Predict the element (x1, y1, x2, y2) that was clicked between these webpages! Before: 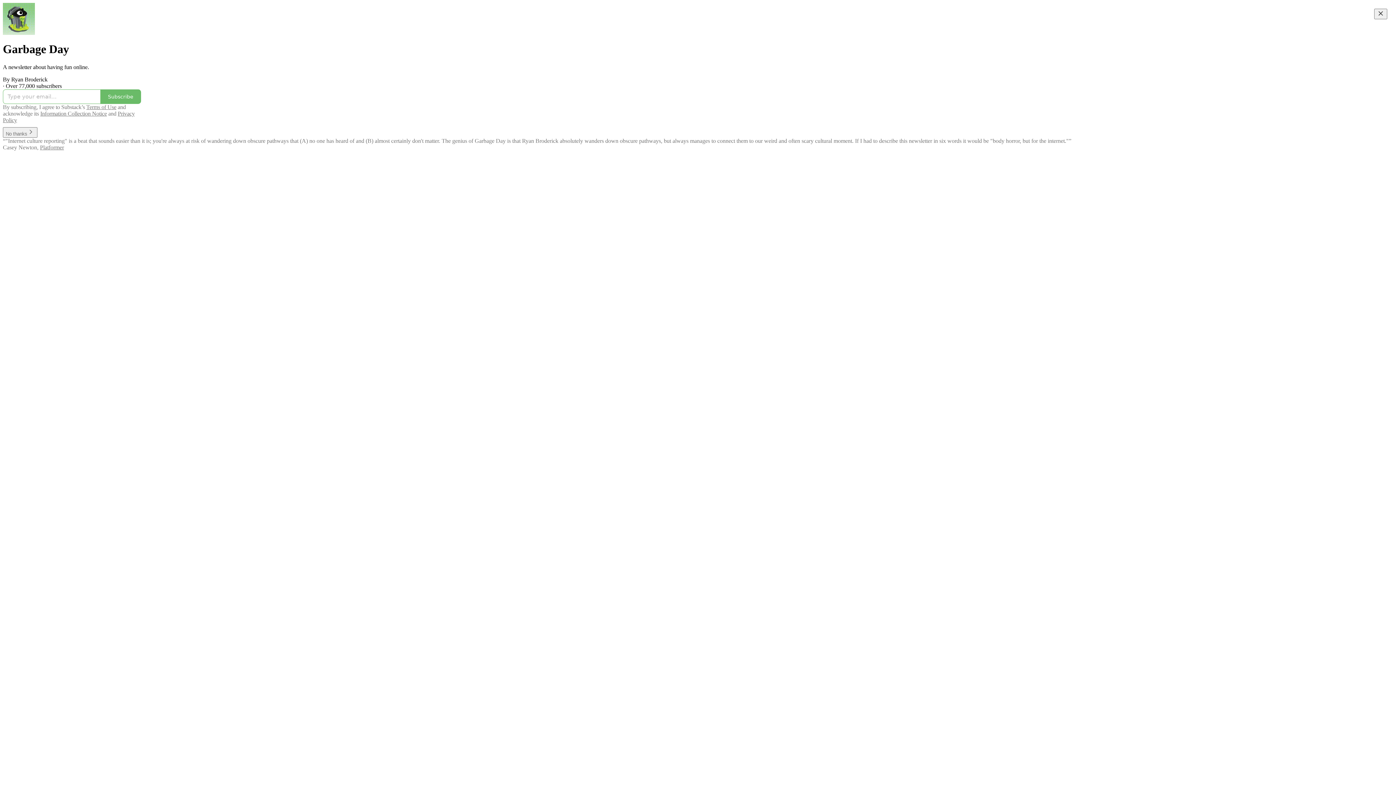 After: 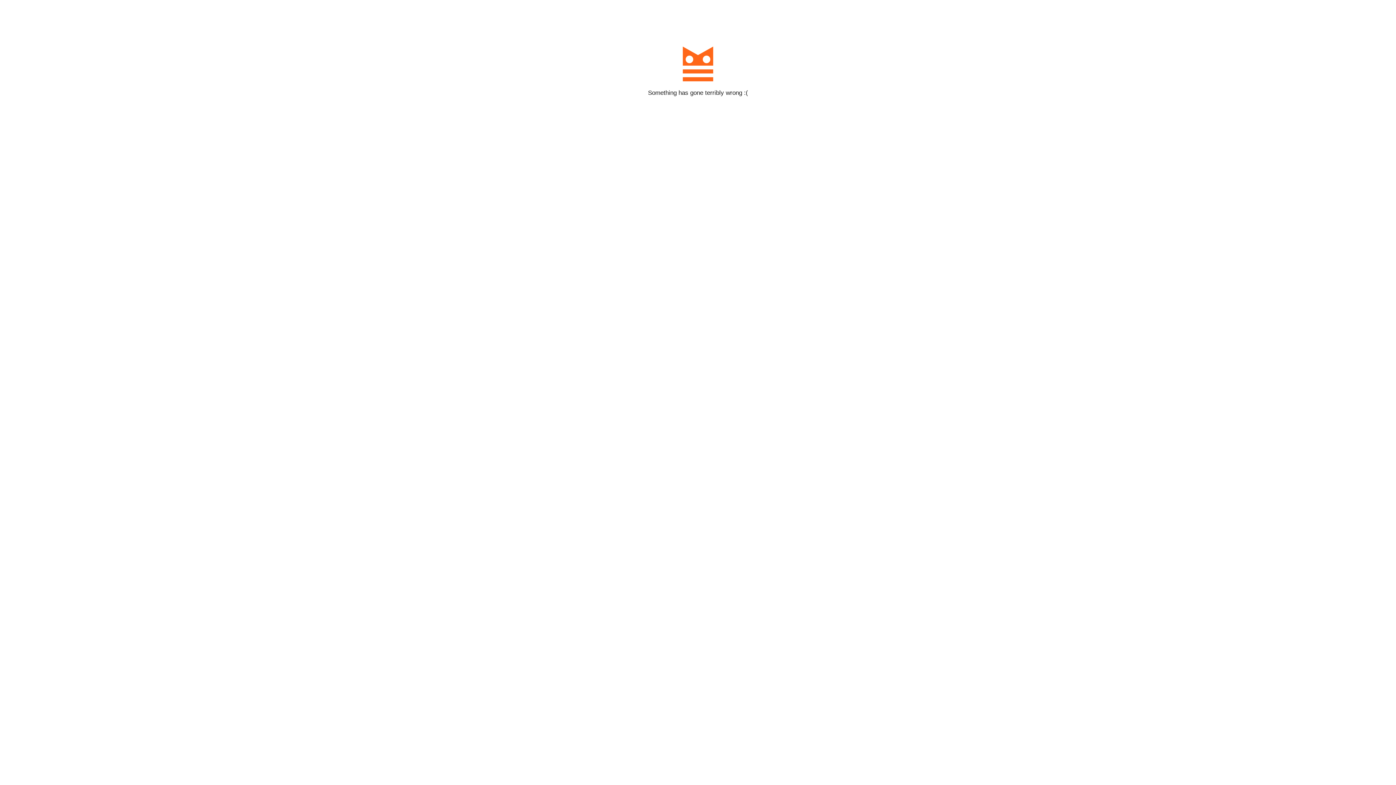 Action: bbox: (100, 89, 141, 103) label: Subscribe